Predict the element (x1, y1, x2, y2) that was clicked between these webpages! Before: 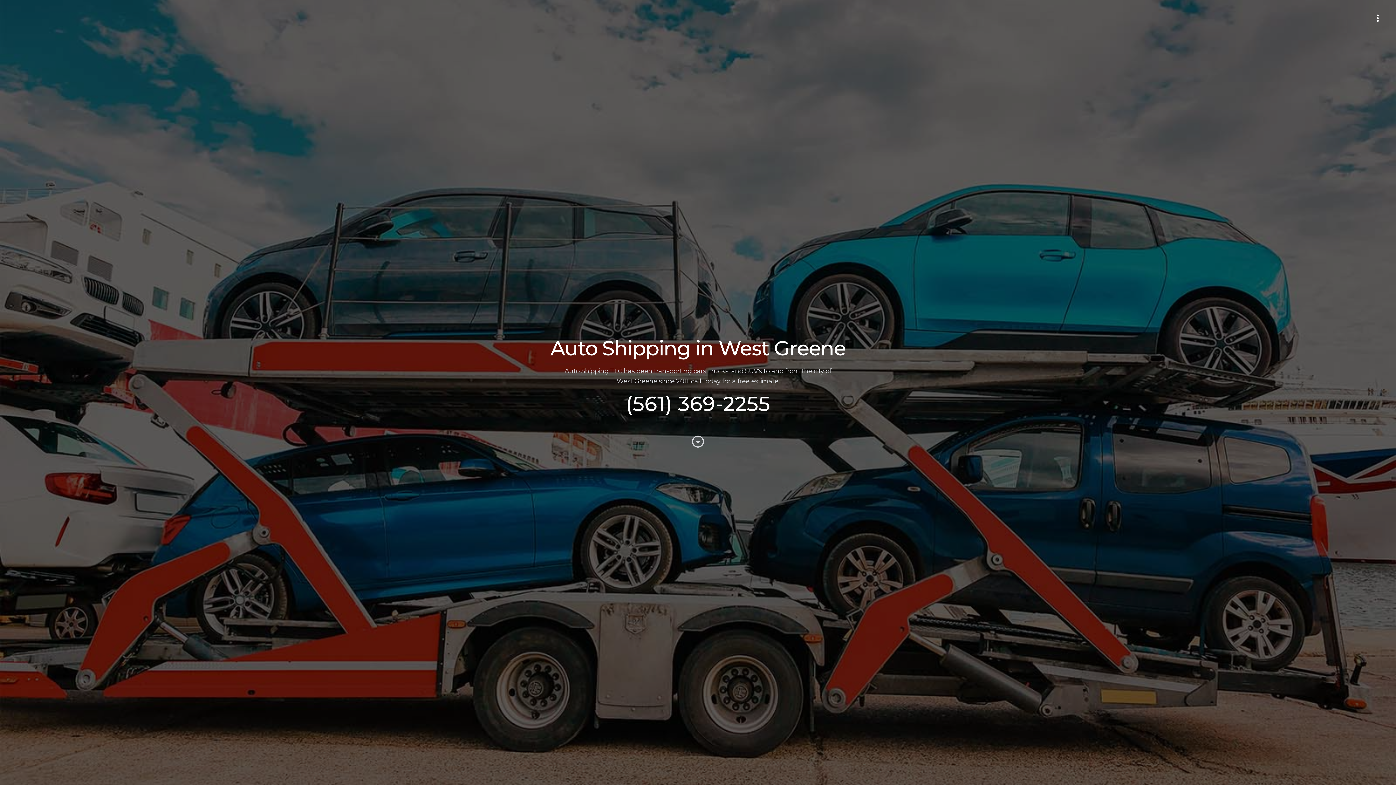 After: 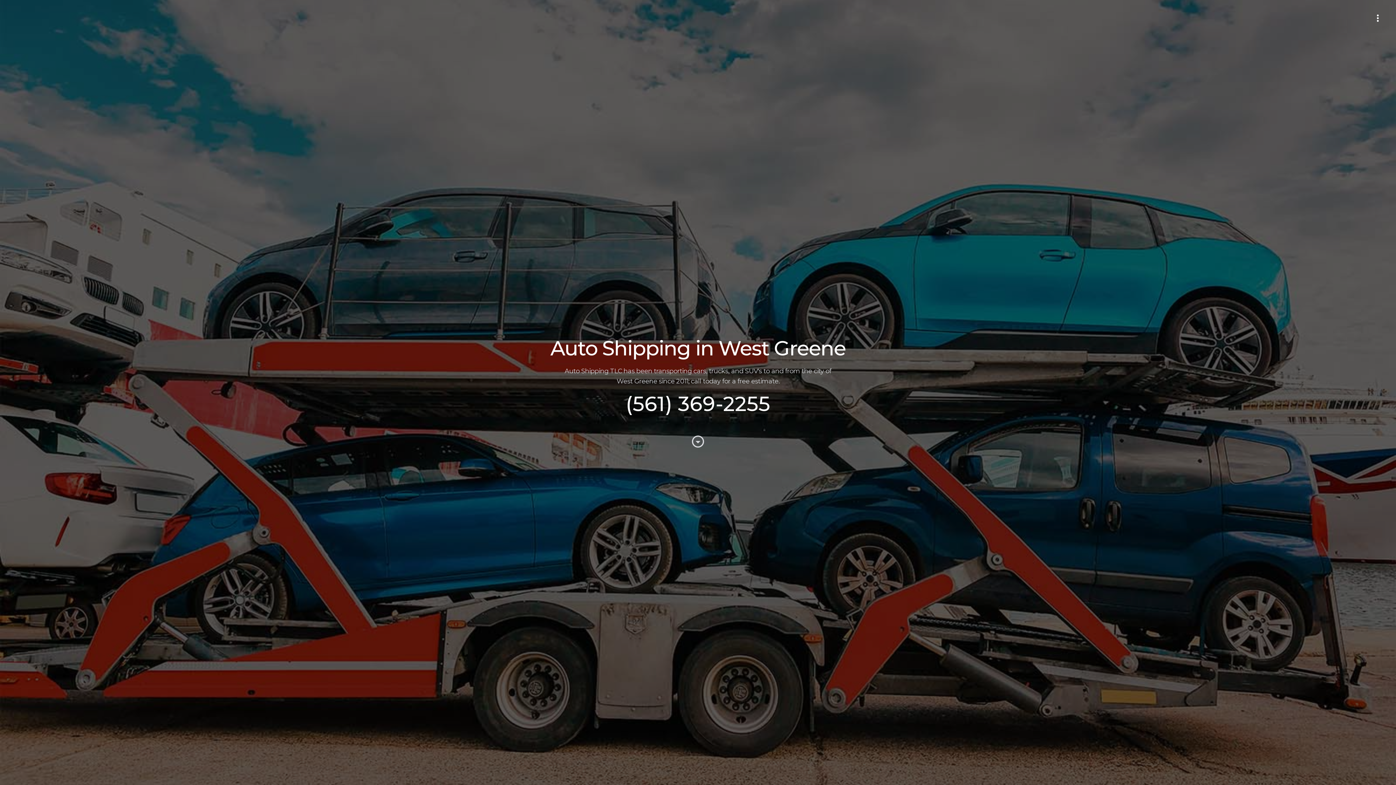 Action: bbox: (625, 391, 770, 416) label: (561) 369-2255